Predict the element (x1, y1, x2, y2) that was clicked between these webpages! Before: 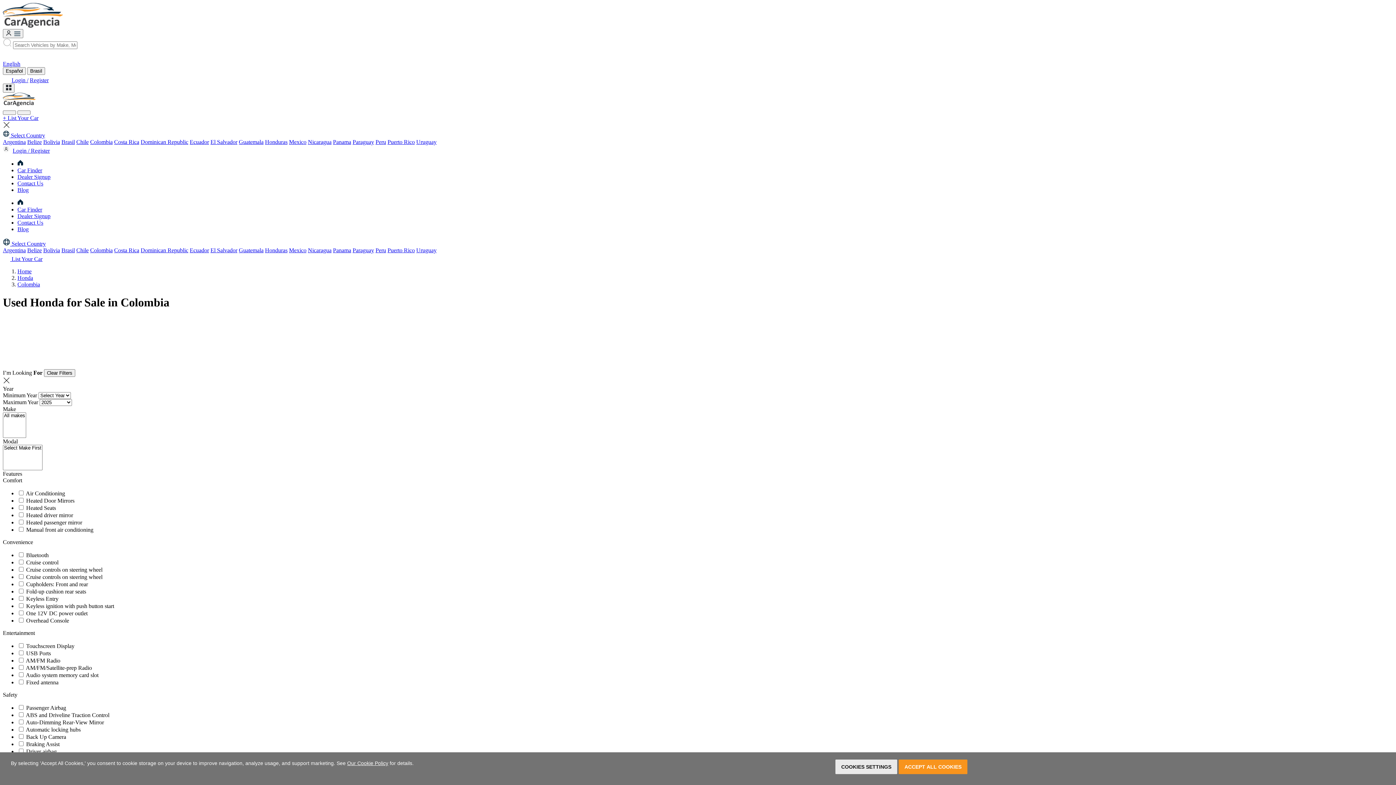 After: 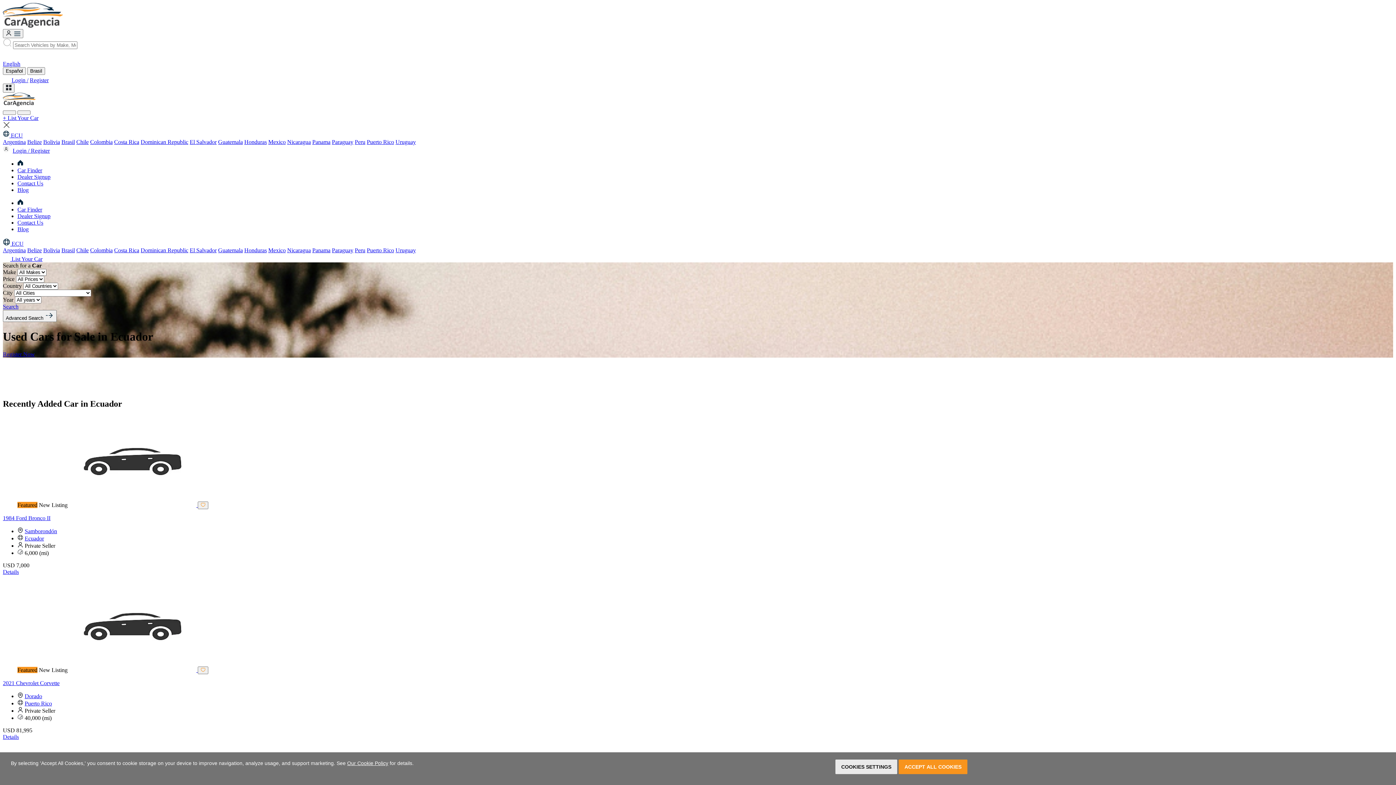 Action: bbox: (189, 247, 209, 253) label: Ecuador